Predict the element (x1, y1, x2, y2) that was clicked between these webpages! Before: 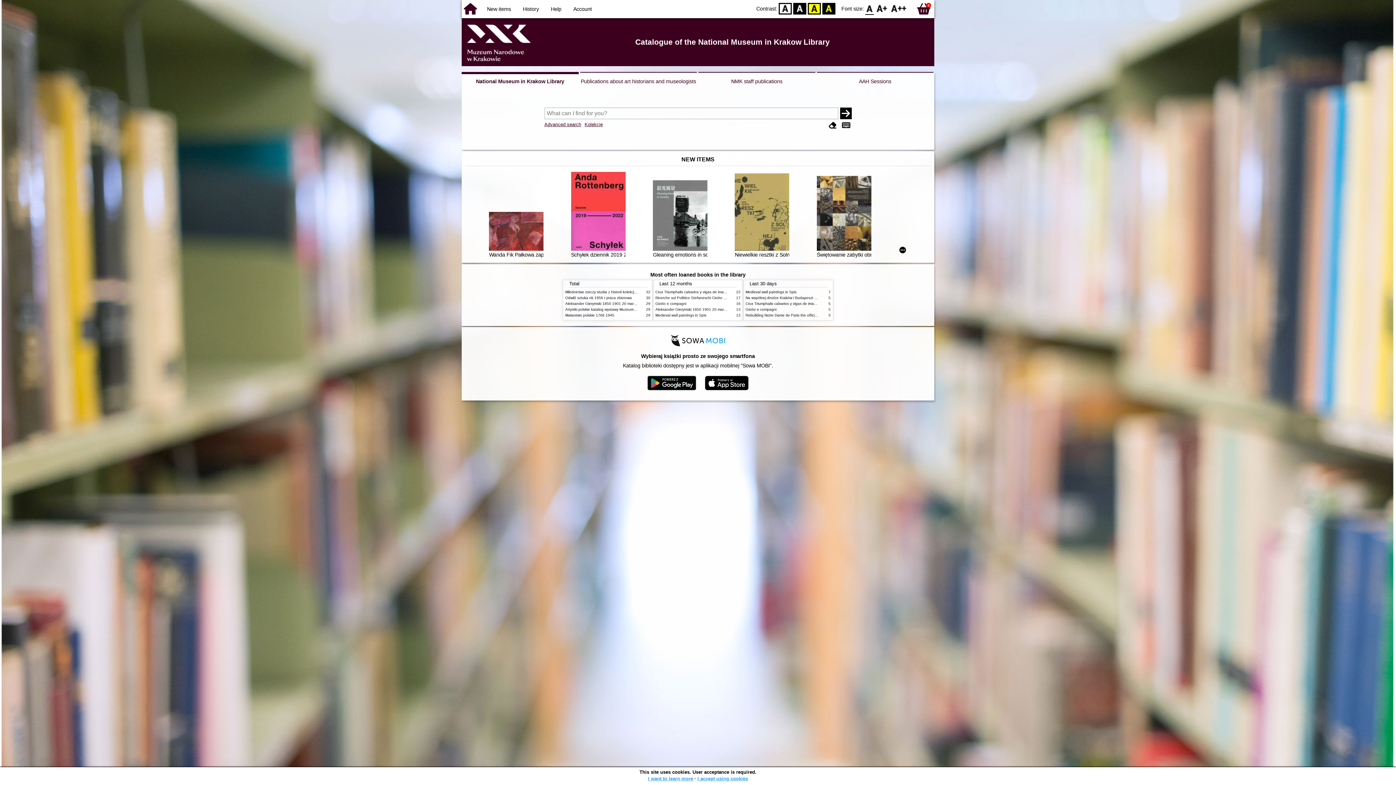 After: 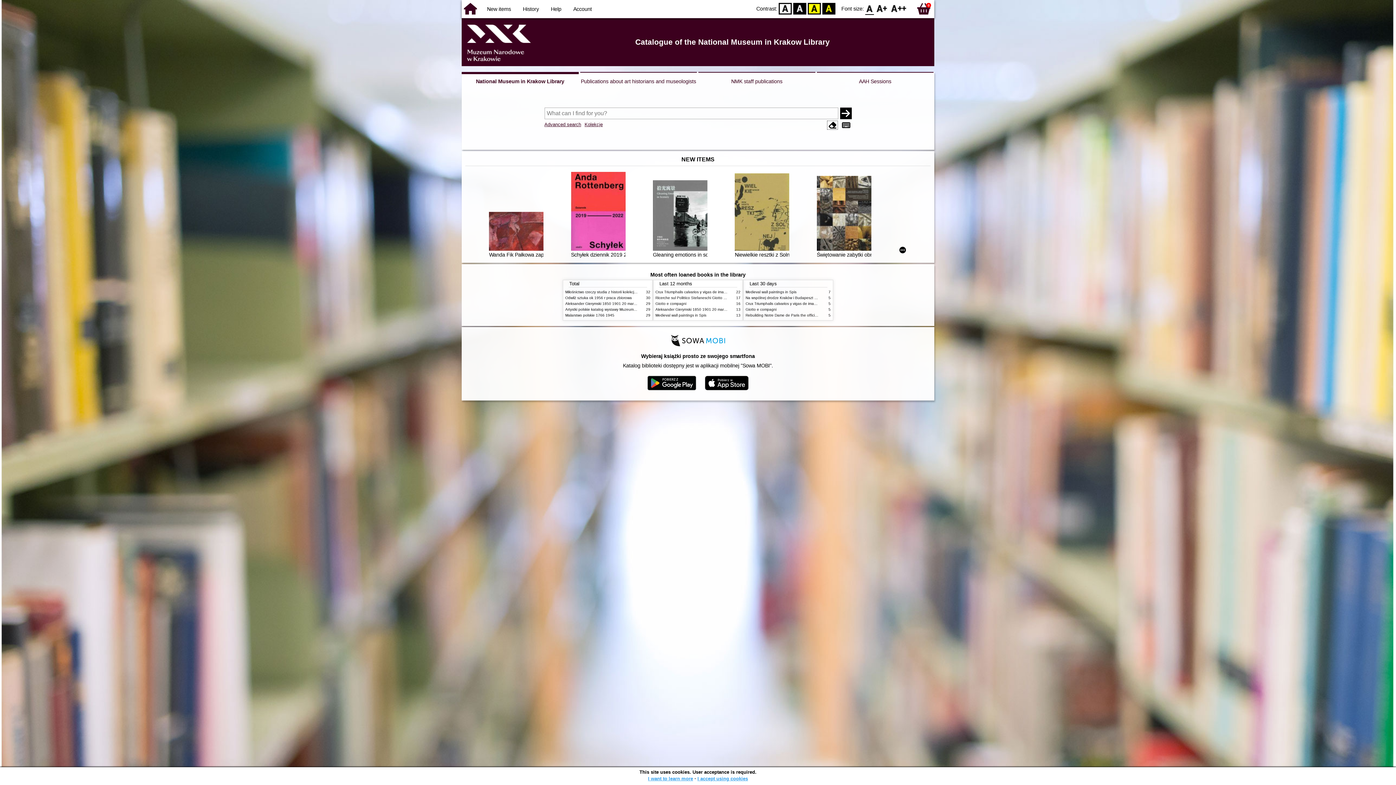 Action: bbox: (827, 120, 838, 129)